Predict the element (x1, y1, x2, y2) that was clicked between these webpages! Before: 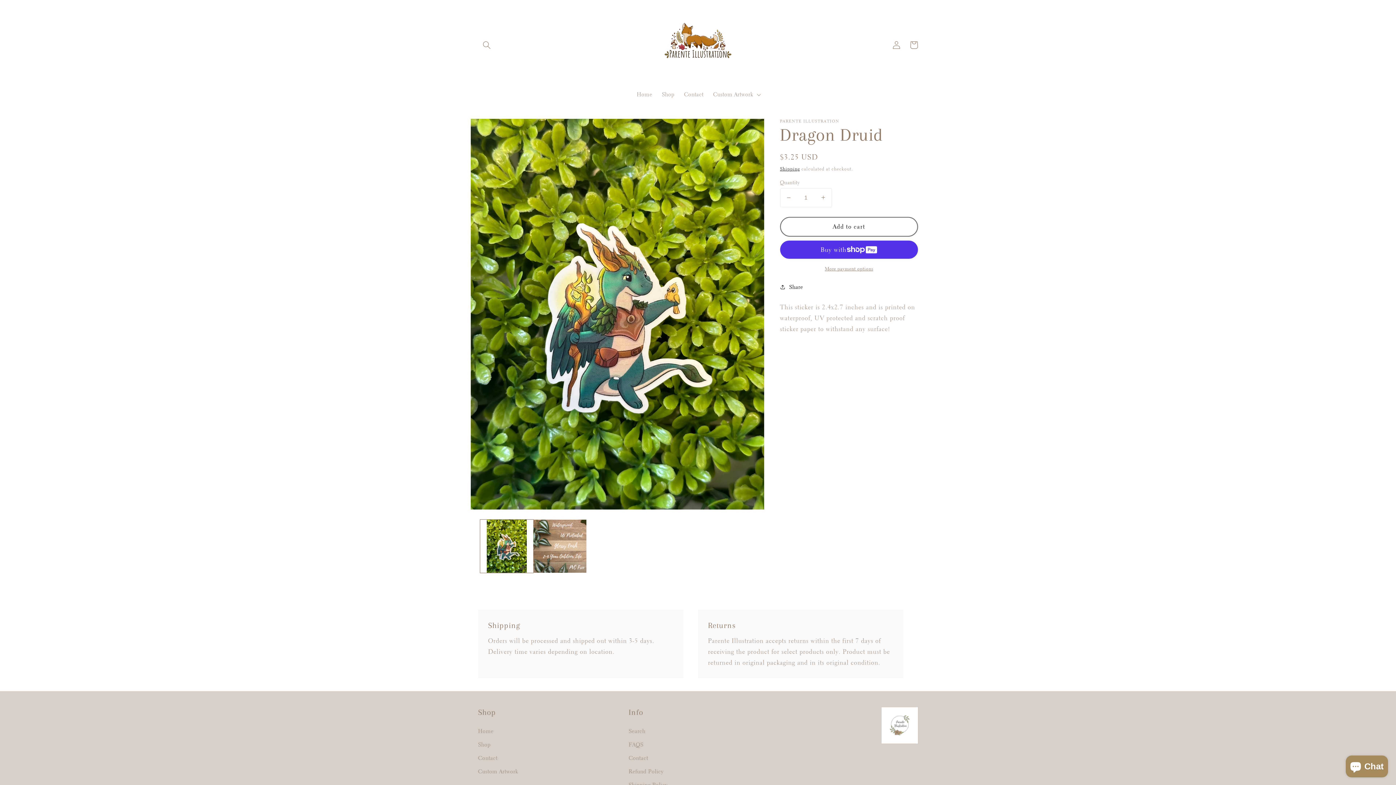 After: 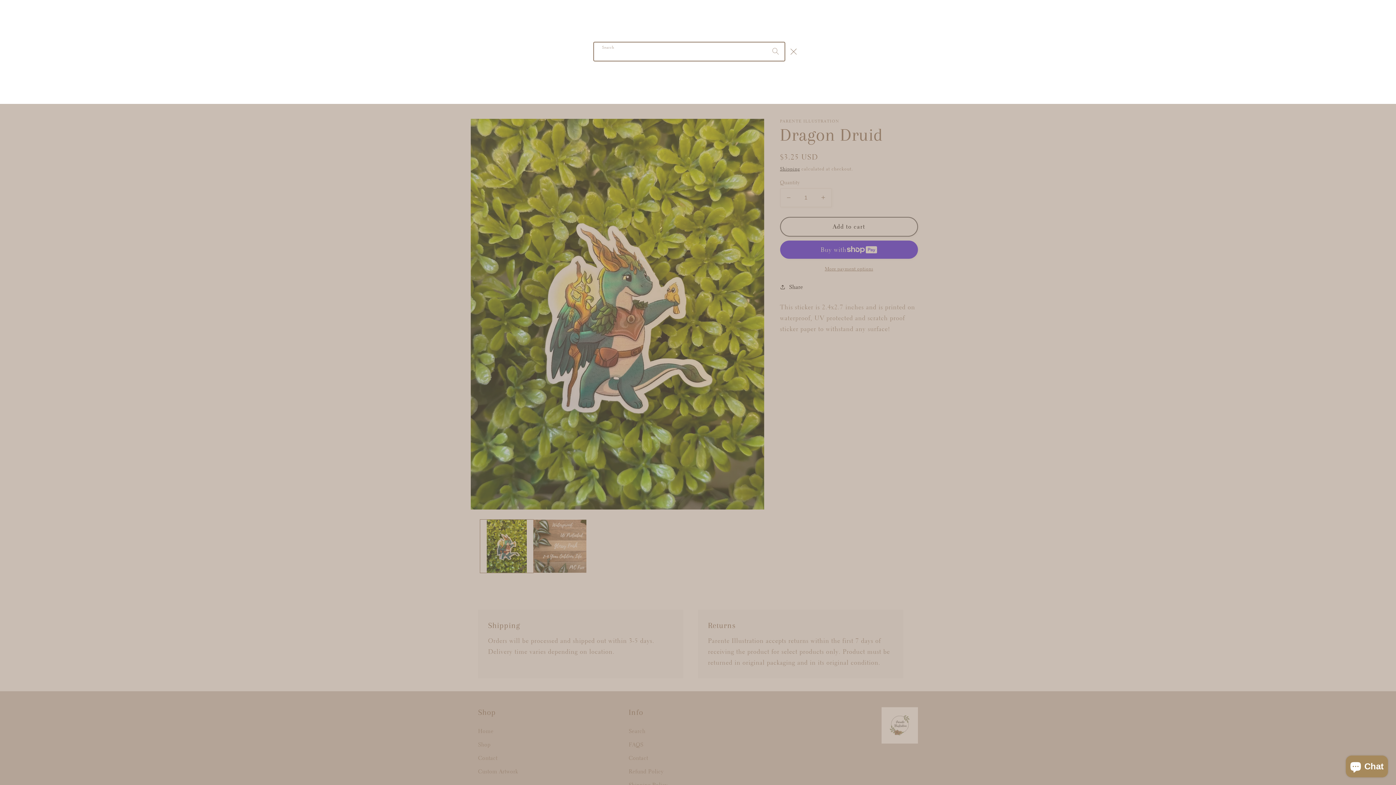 Action: label: Search bbox: (478, 36, 495, 53)